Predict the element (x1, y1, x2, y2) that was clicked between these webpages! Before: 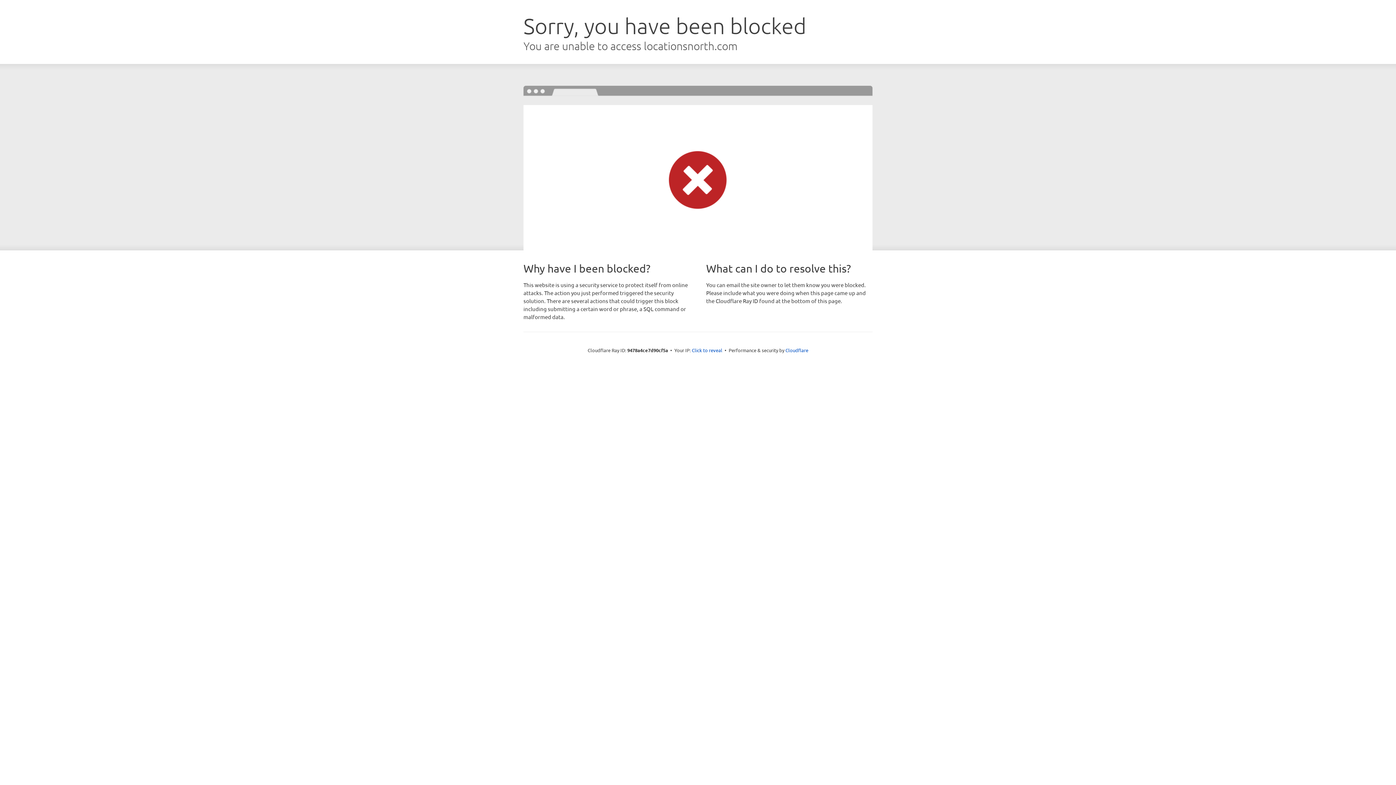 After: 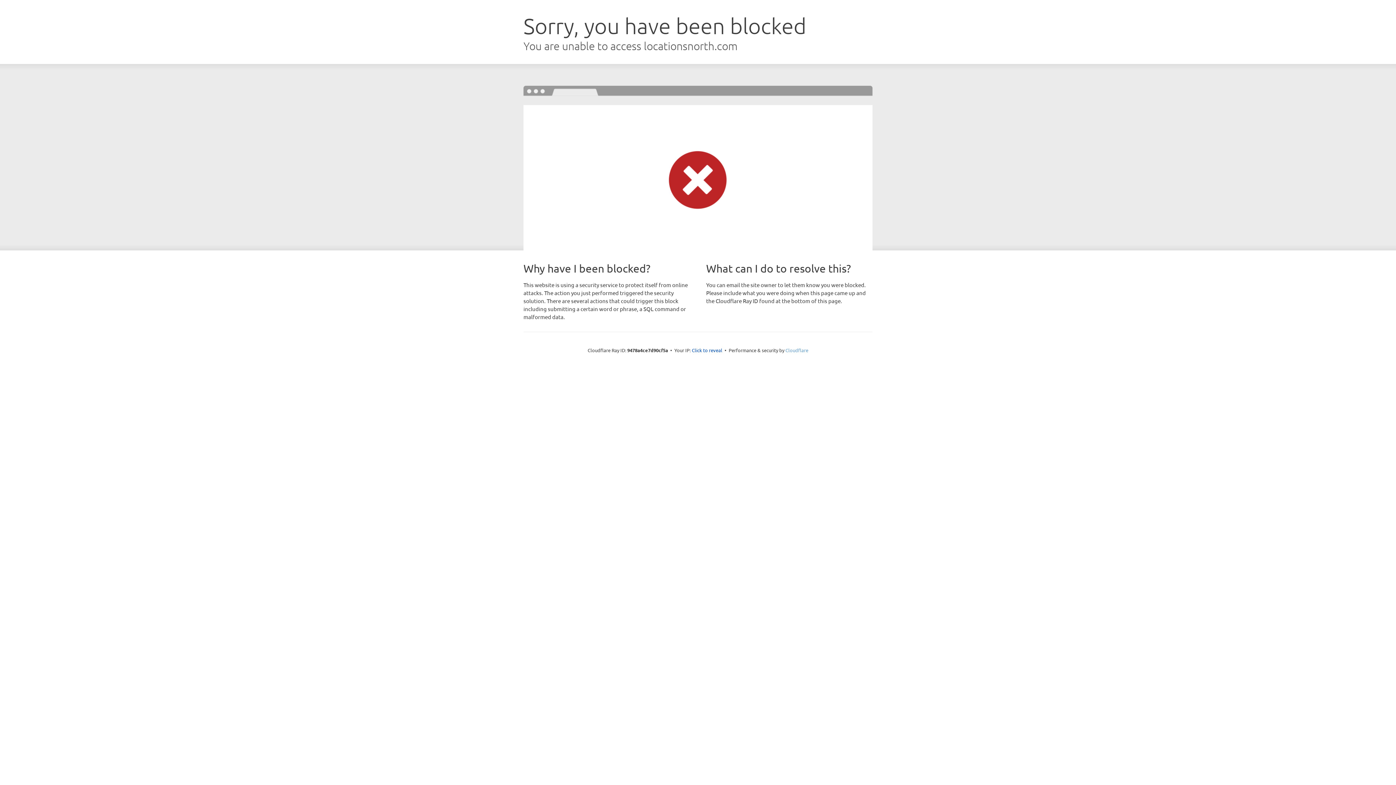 Action: label: Cloudflare bbox: (785, 347, 808, 353)